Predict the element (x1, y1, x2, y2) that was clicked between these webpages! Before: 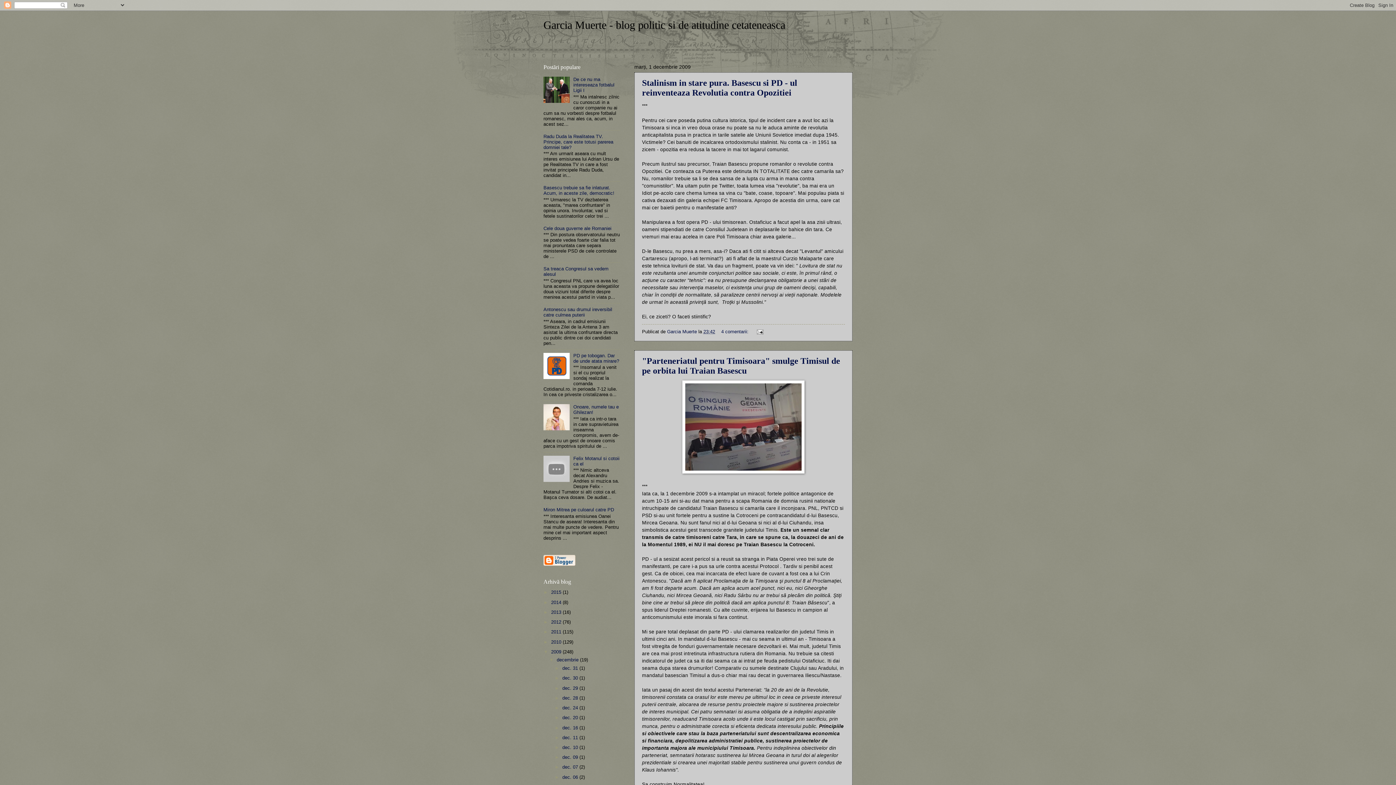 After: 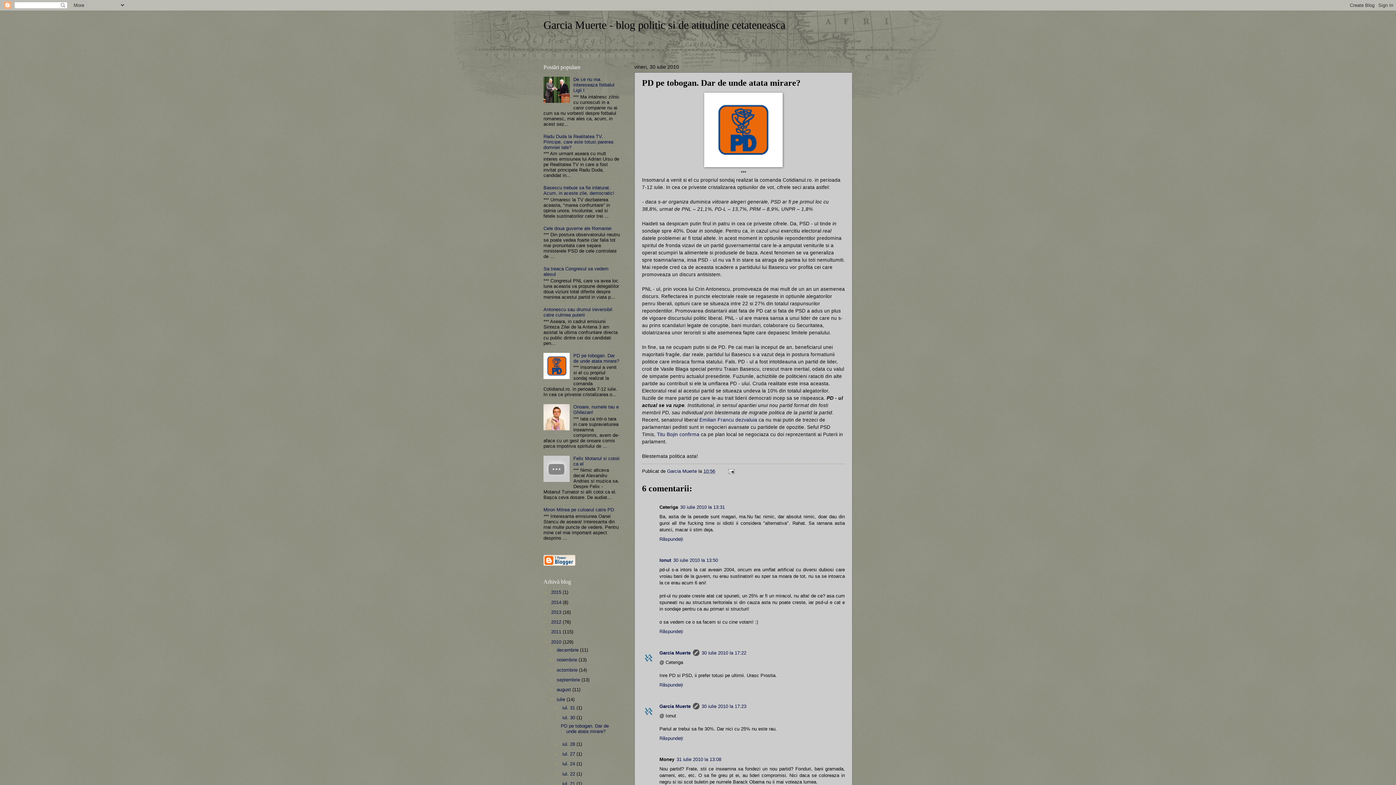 Action: label: PD pe tobogan. Dar de unde atata mirare? bbox: (573, 352, 619, 363)